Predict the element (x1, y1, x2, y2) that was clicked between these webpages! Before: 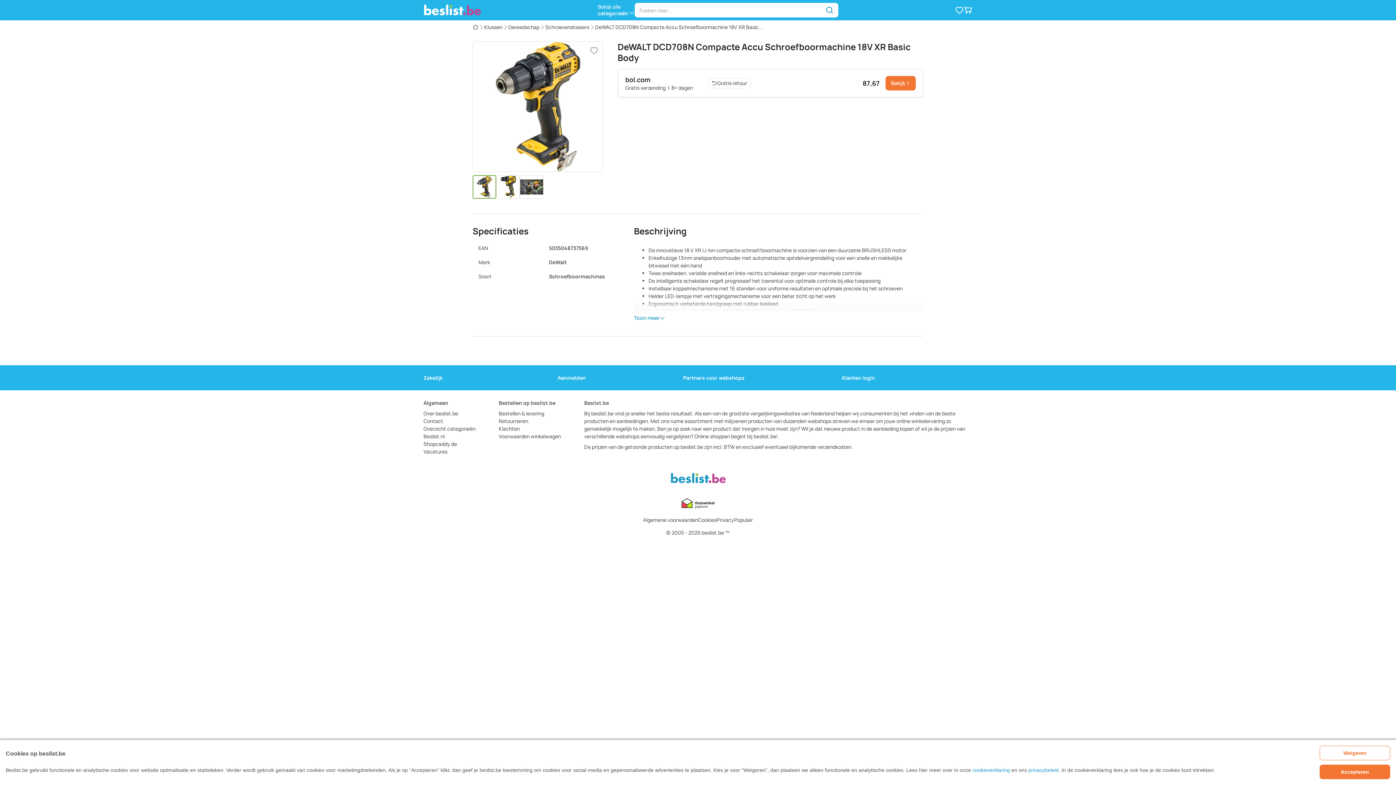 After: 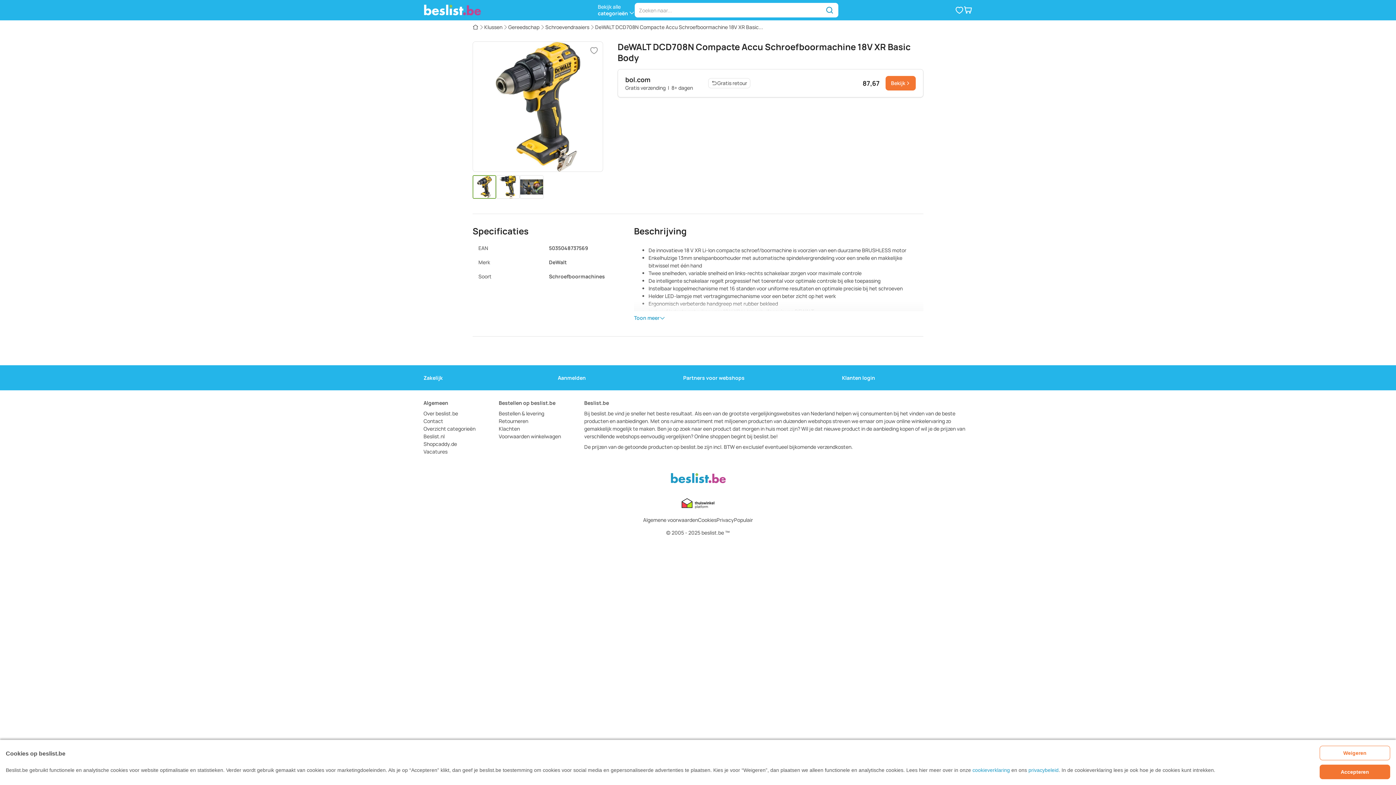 Action: bbox: (681, 498, 714, 510)